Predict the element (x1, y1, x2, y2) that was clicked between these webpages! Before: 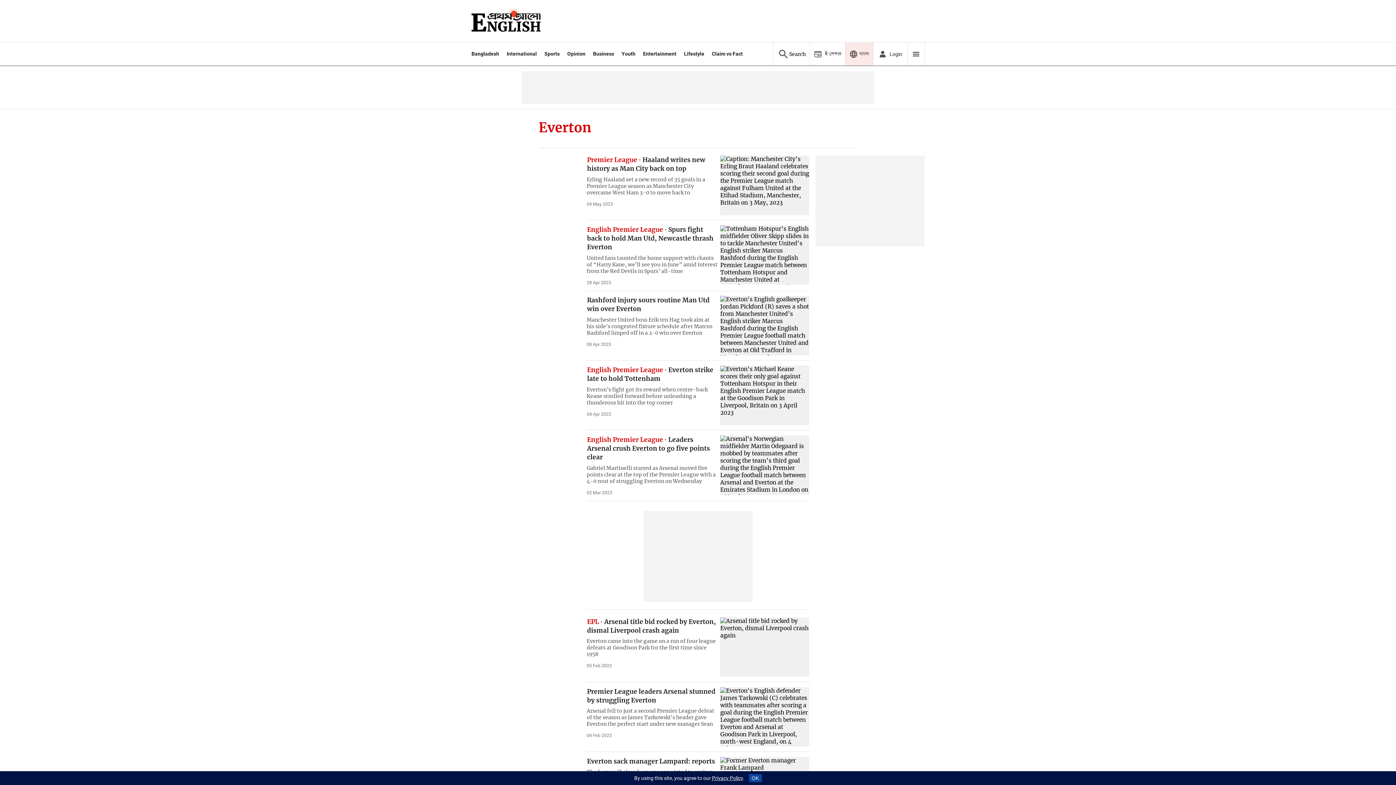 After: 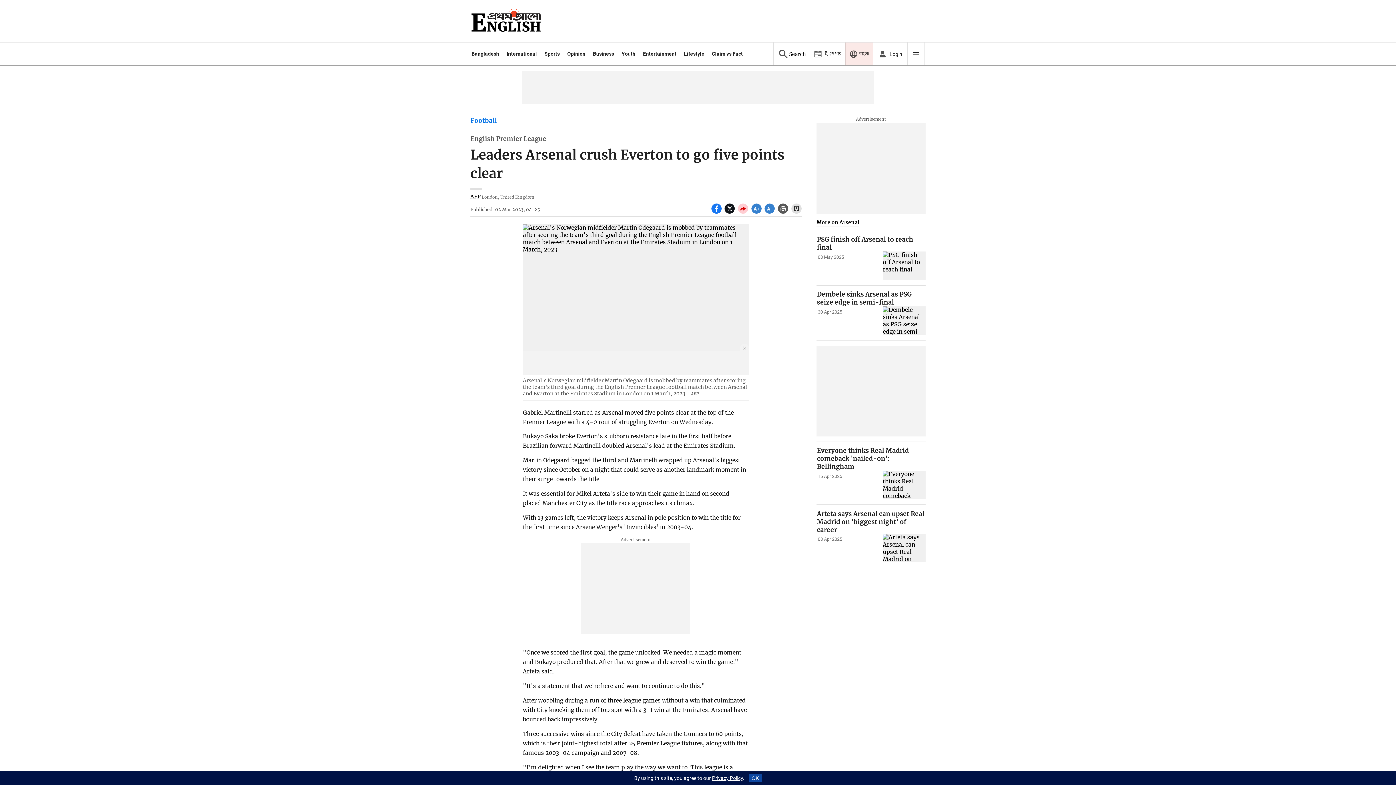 Action: bbox: (587, 435, 809, 461) label: English Premier League